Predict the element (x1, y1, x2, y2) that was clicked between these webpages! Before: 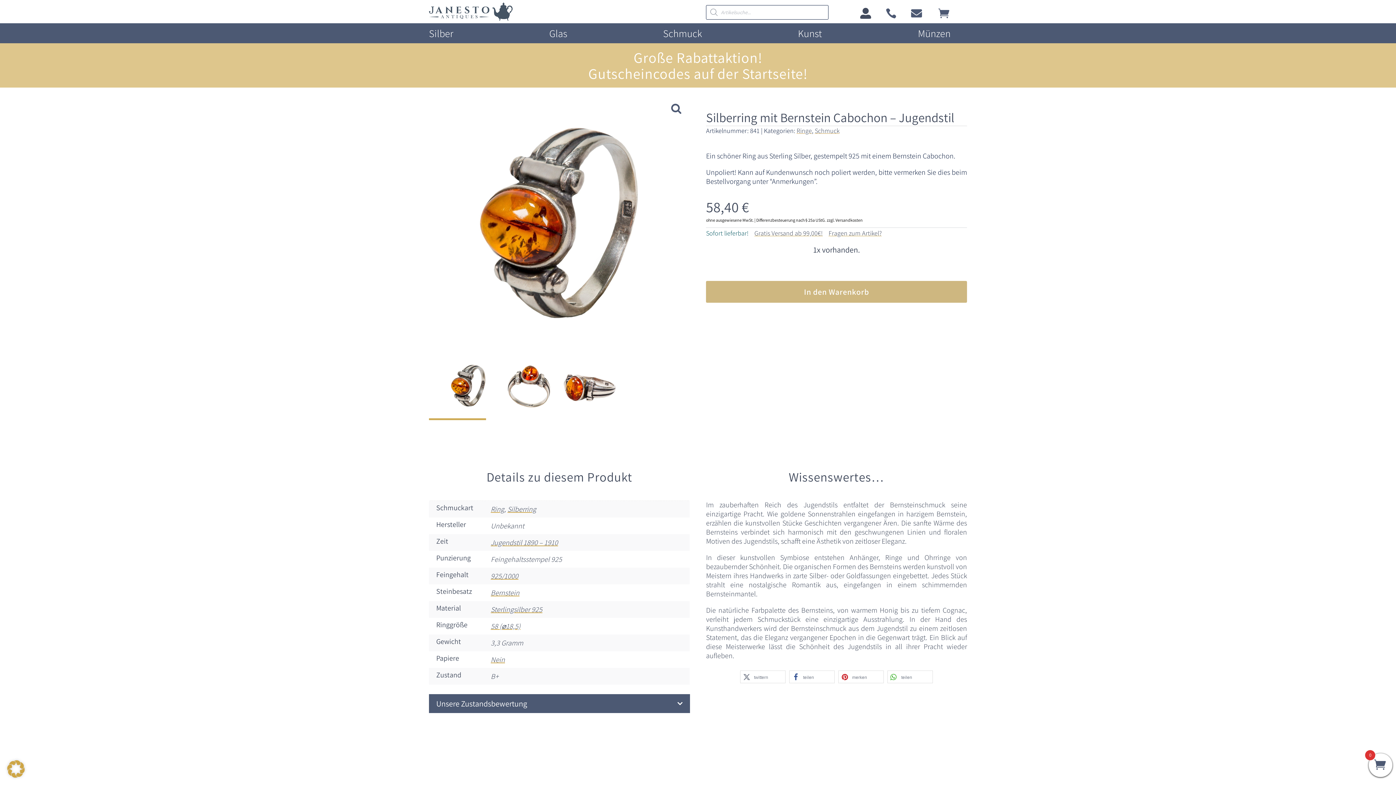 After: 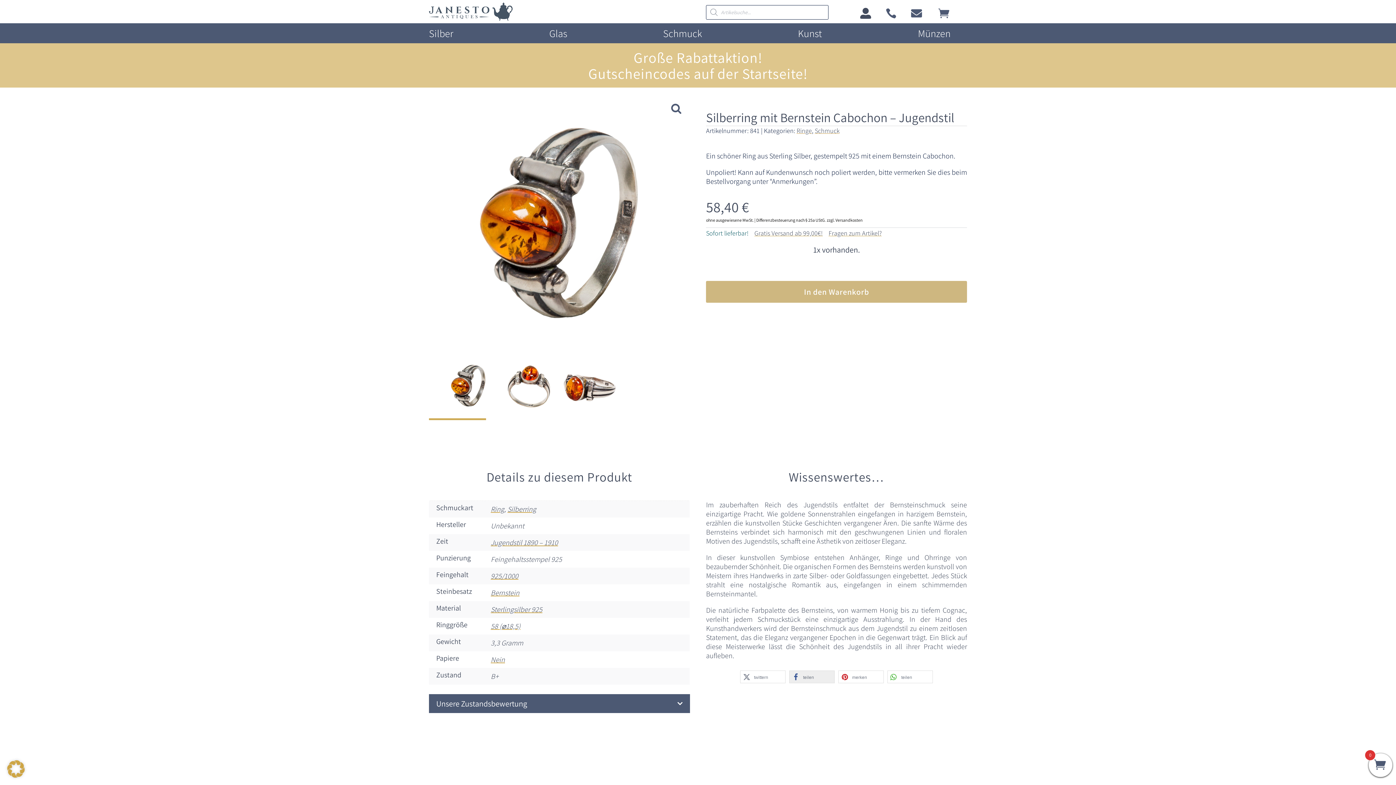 Action: bbox: (789, 670, 834, 683) label: Bei Facebook teilen